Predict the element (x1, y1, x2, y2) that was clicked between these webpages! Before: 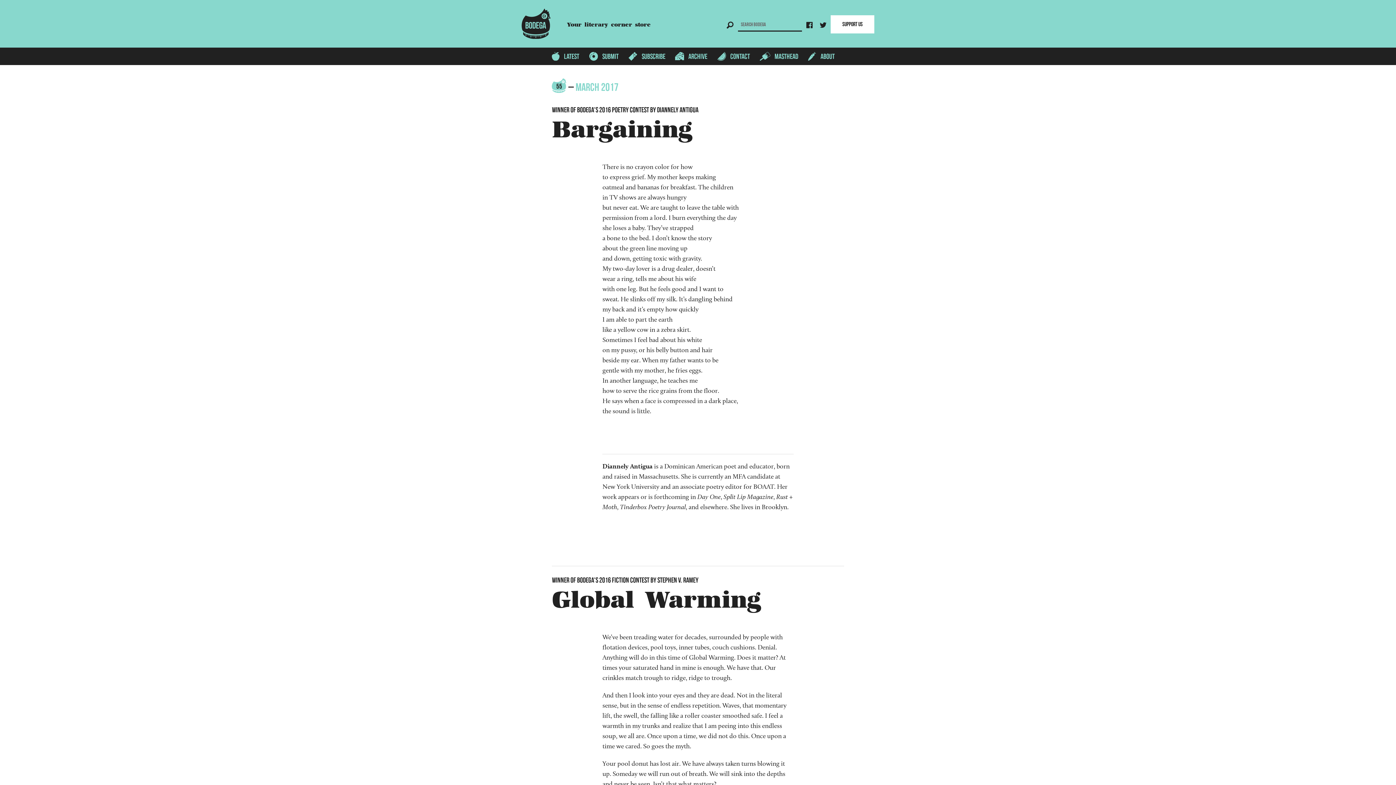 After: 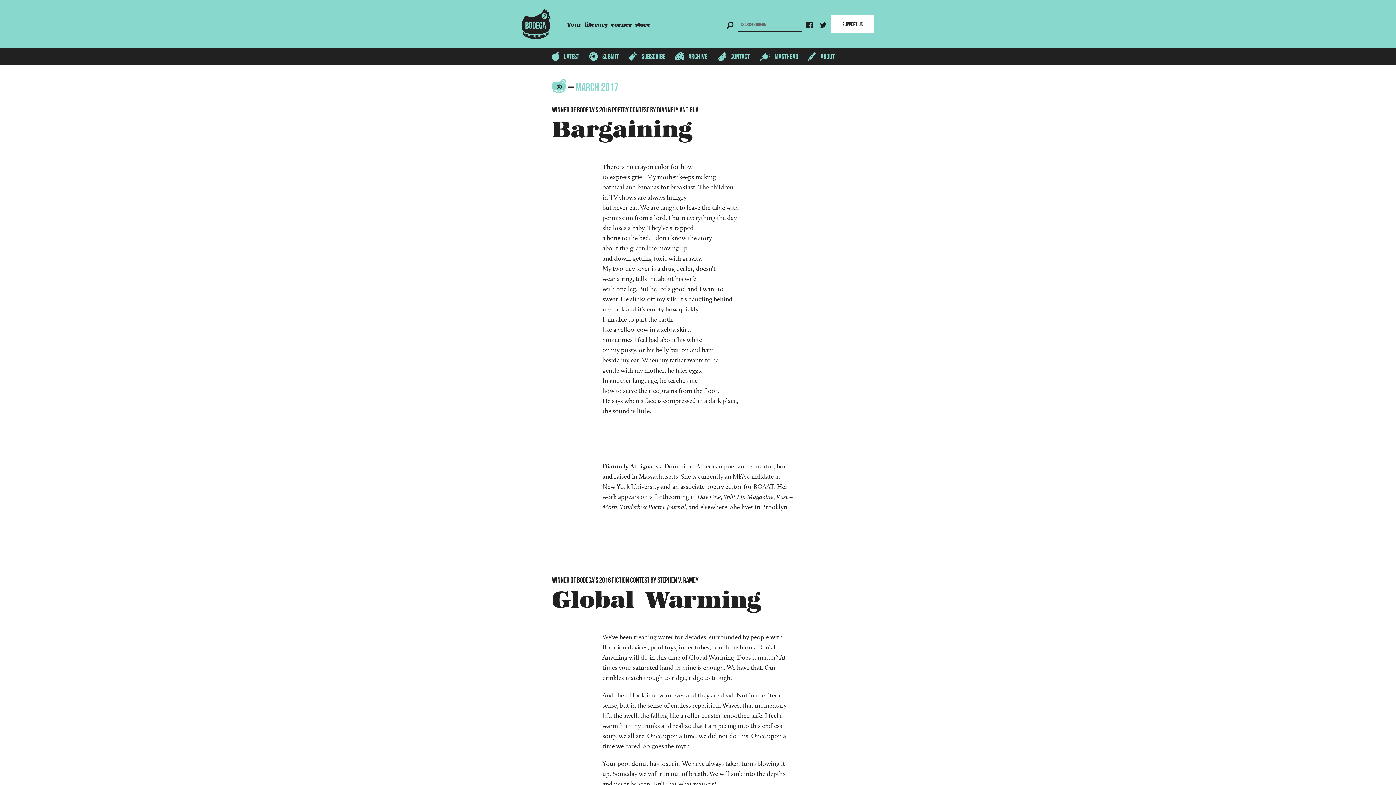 Action: bbox: (817, 20, 829, 27)